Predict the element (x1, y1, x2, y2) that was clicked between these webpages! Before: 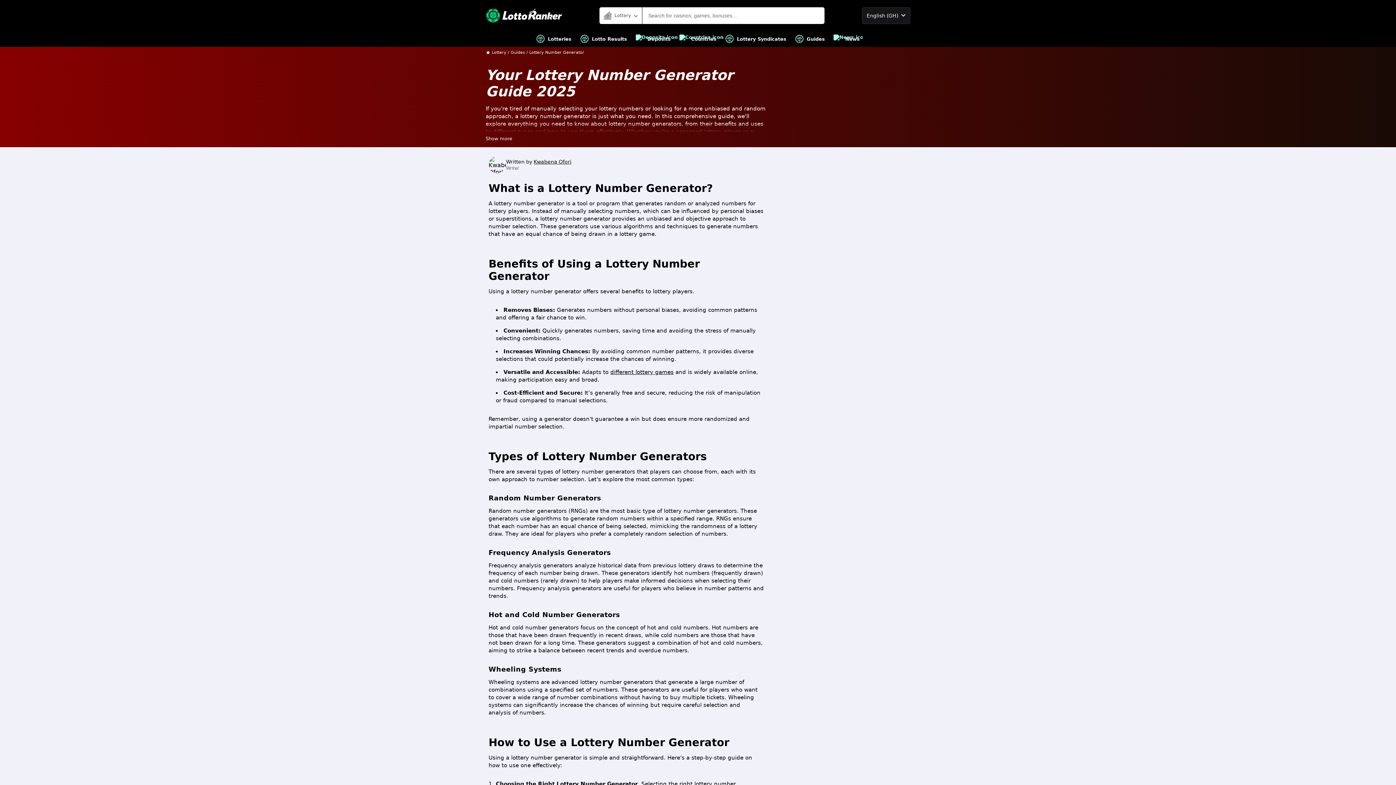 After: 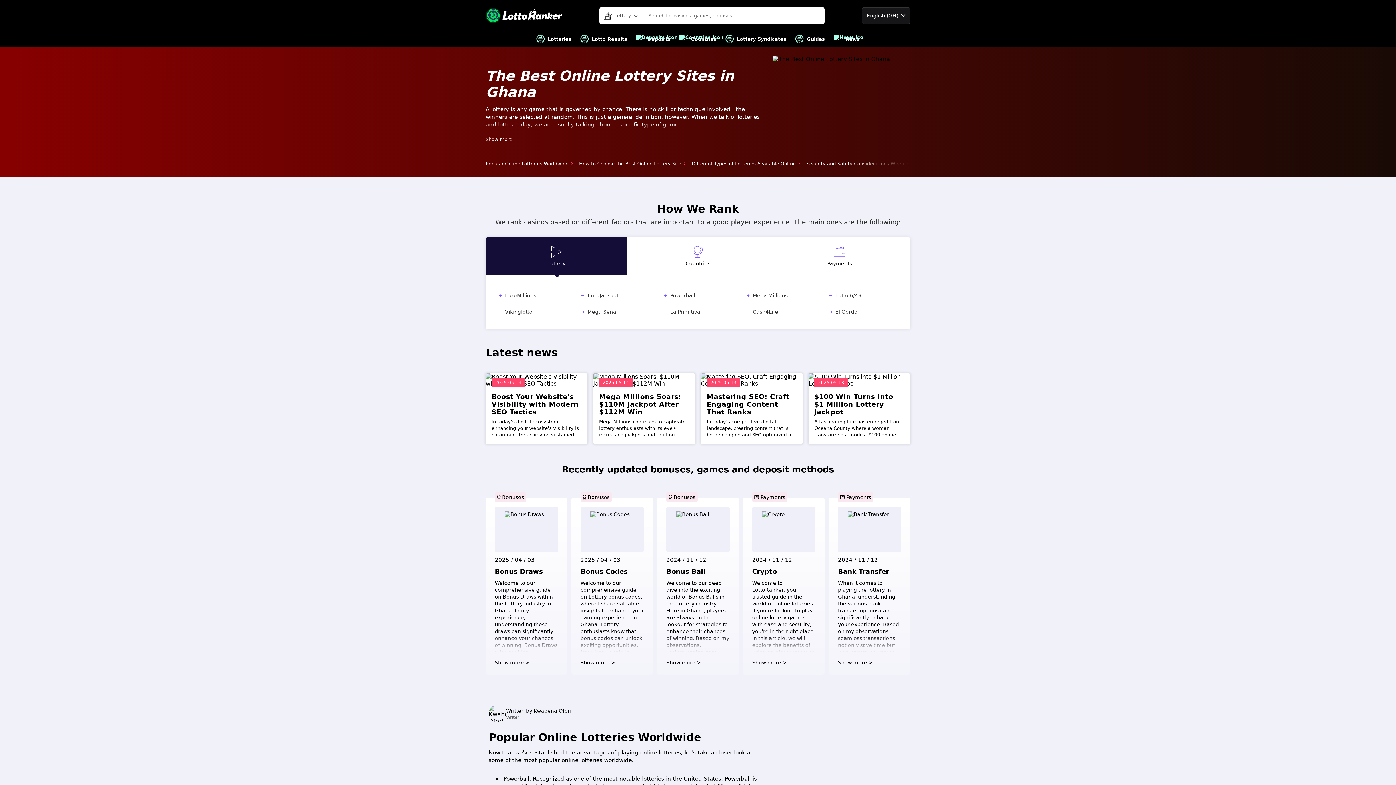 Action: label: different lottery games bbox: (610, 369, 673, 375)